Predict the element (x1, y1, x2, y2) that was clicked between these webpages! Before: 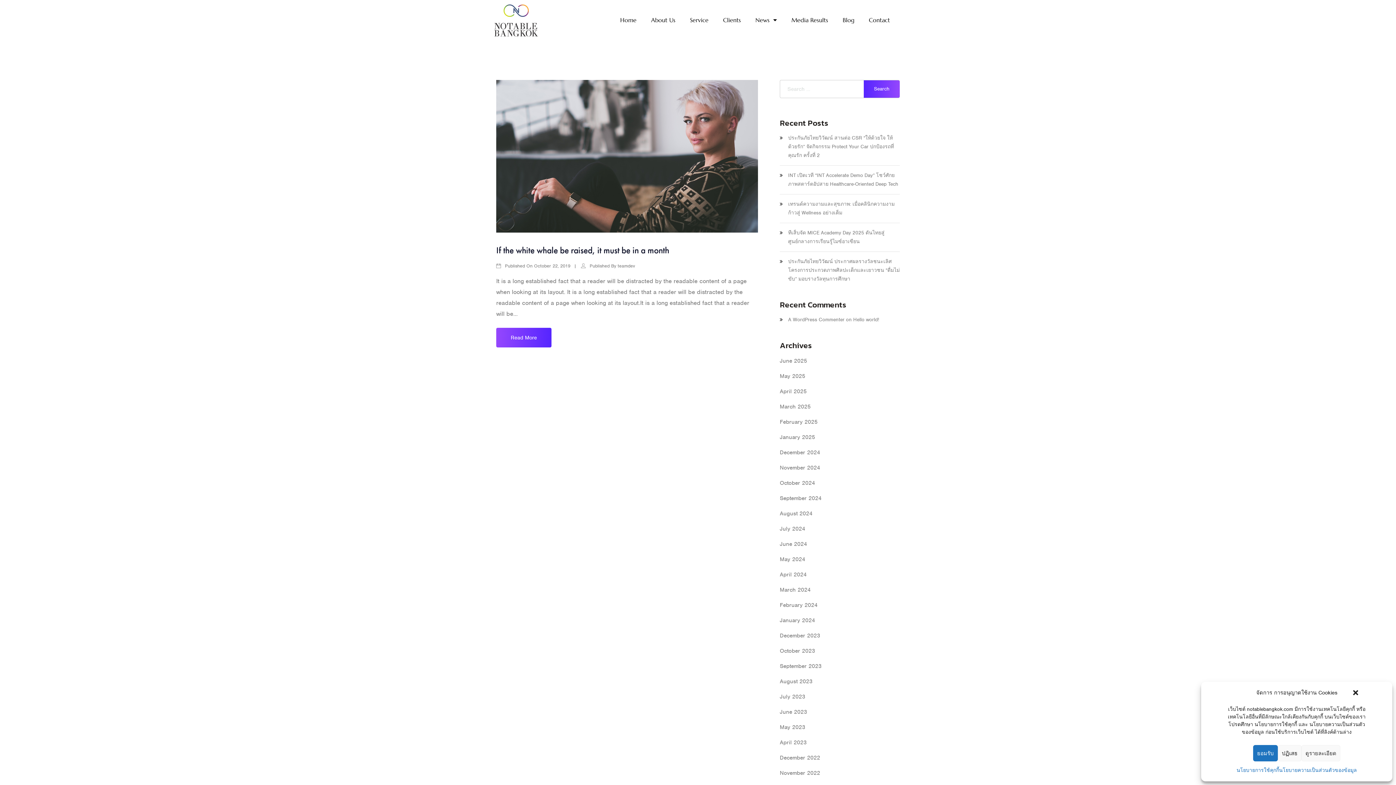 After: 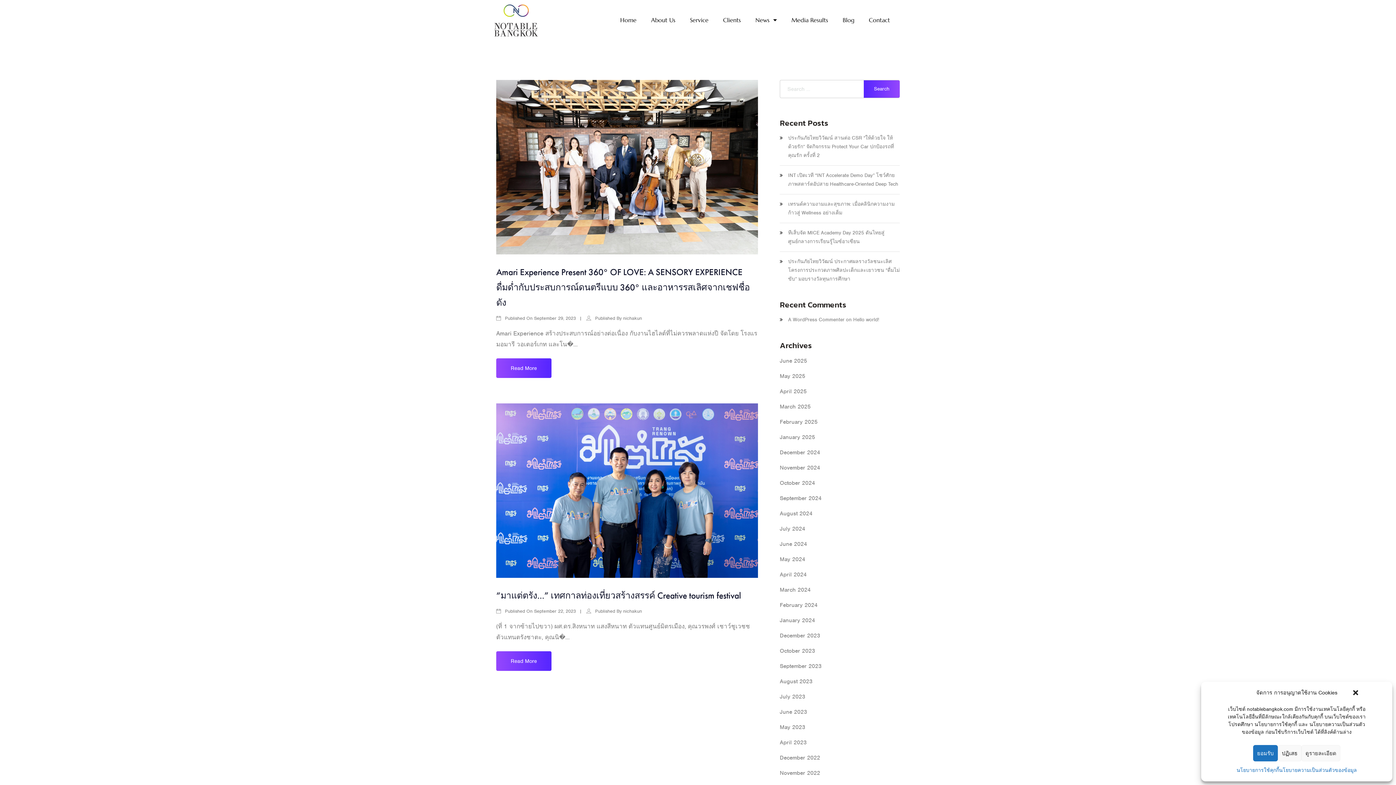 Action: bbox: (780, 662, 821, 670) label: September 2023